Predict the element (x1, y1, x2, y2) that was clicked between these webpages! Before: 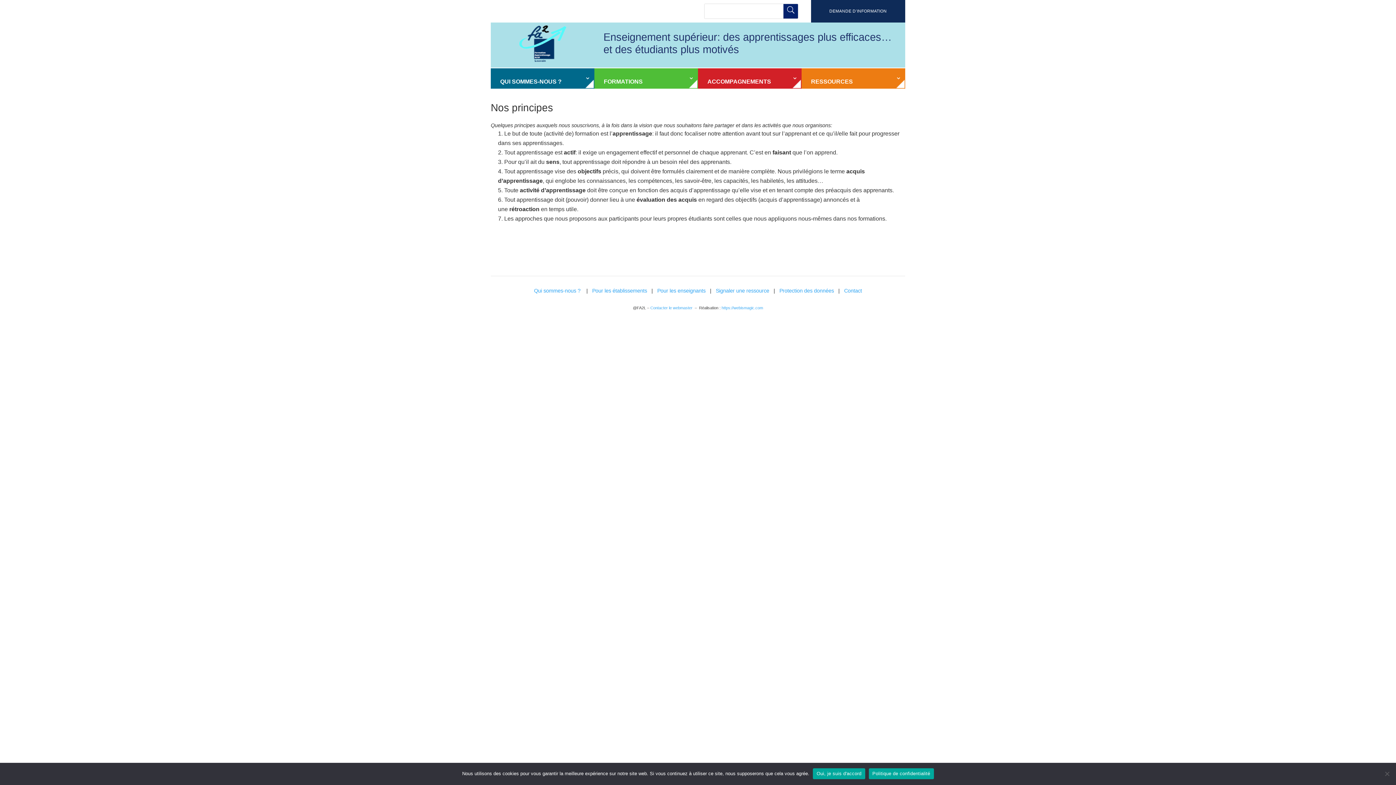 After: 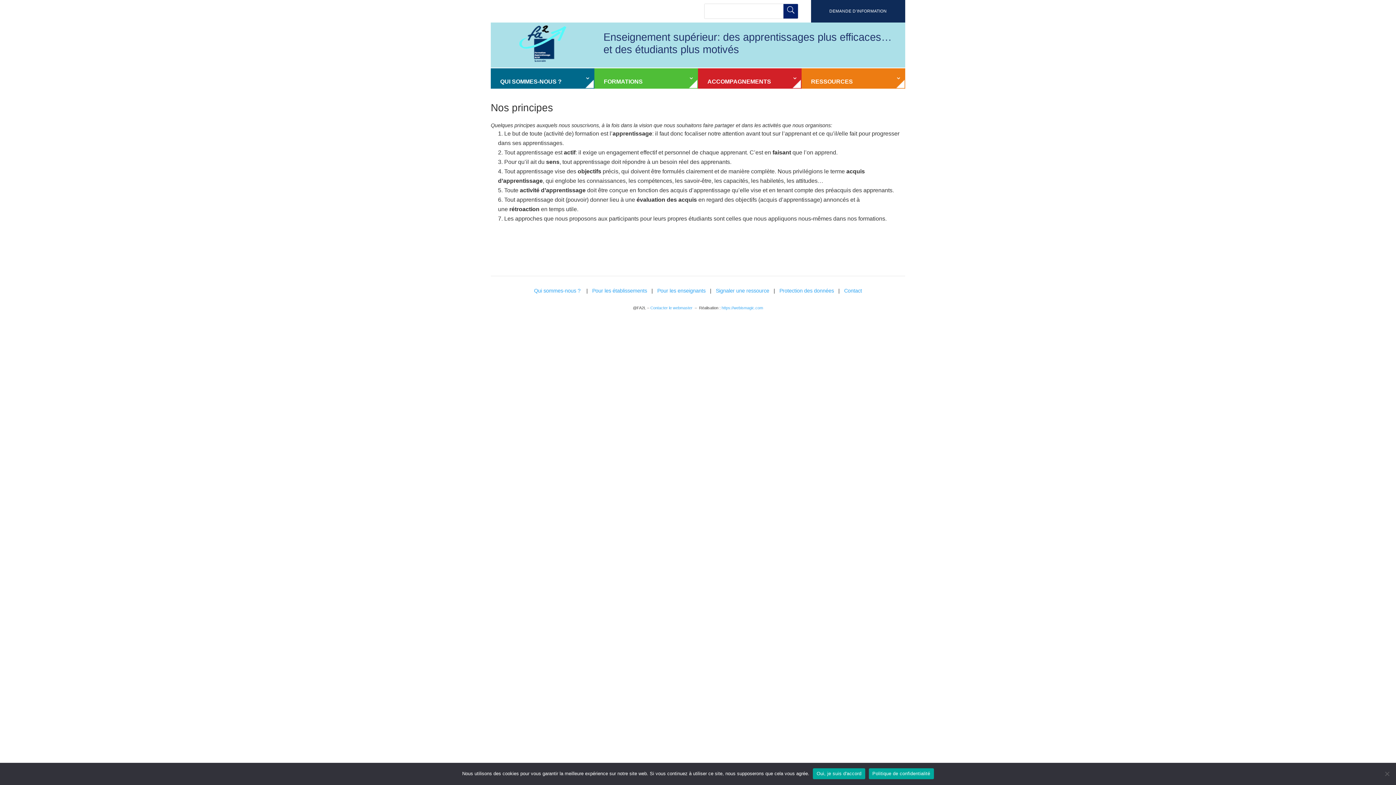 Action: label: Contacter le webmaster bbox: (650, 305, 692, 310)